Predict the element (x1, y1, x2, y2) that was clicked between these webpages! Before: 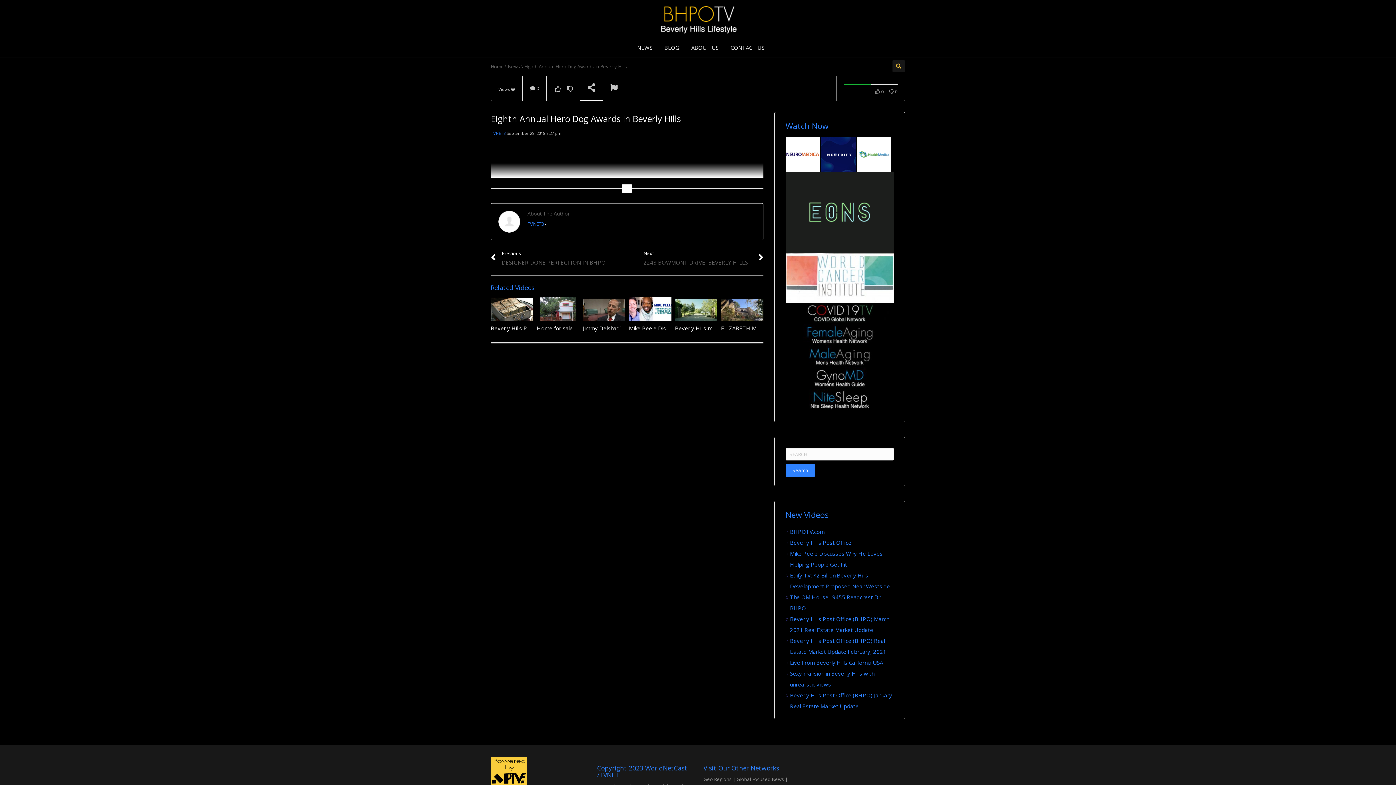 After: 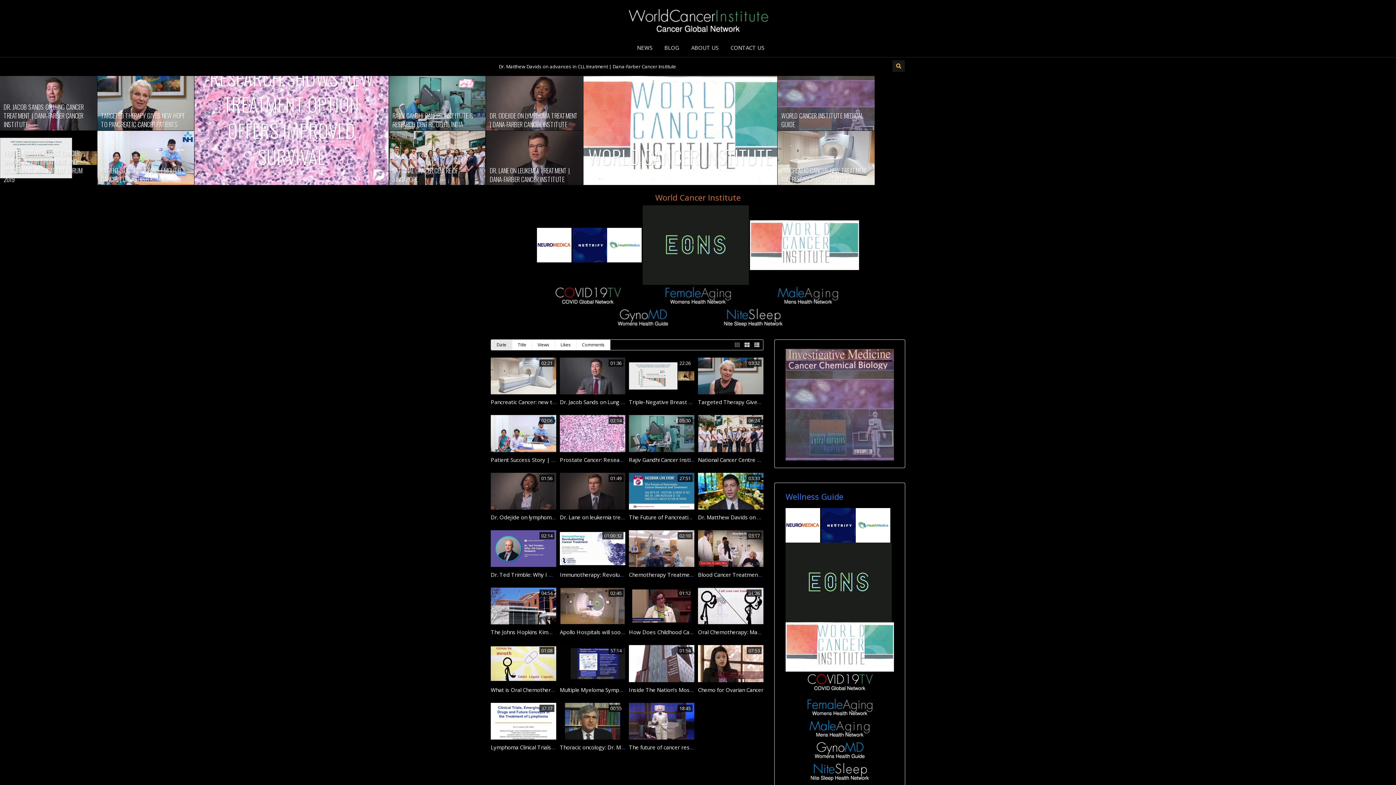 Action: bbox: (785, 274, 894, 280)